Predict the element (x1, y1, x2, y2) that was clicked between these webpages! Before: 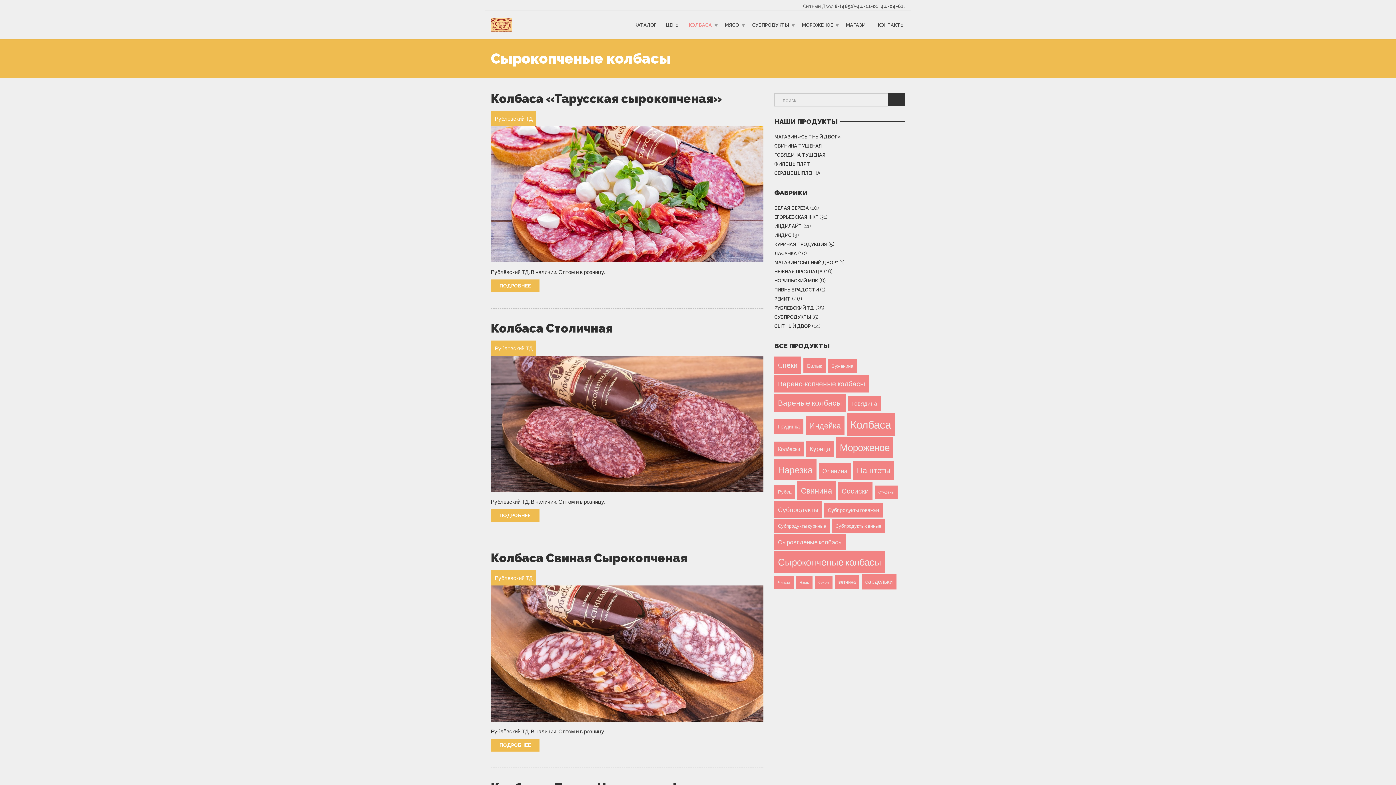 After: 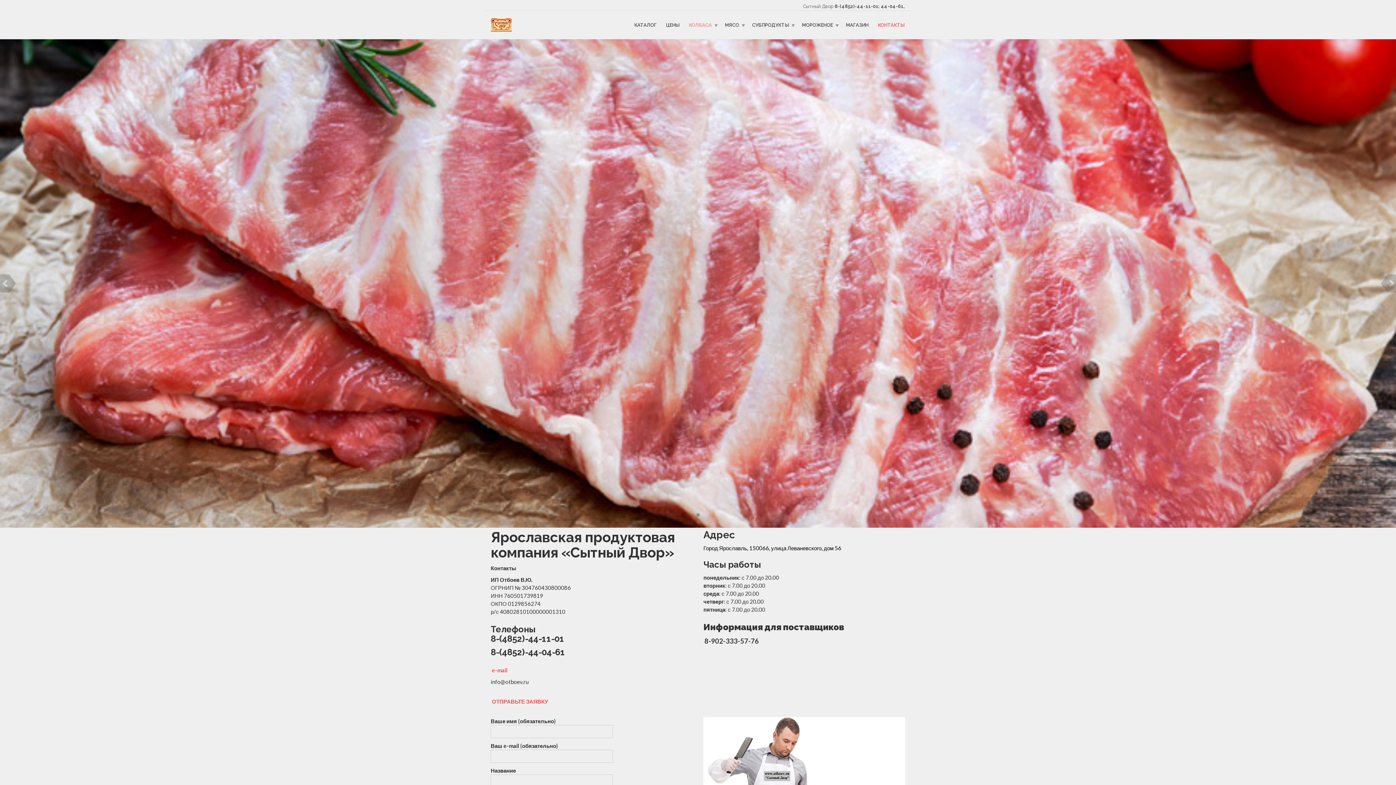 Action: label: КОНТАКТЫ bbox: (873, 19, 909, 31)